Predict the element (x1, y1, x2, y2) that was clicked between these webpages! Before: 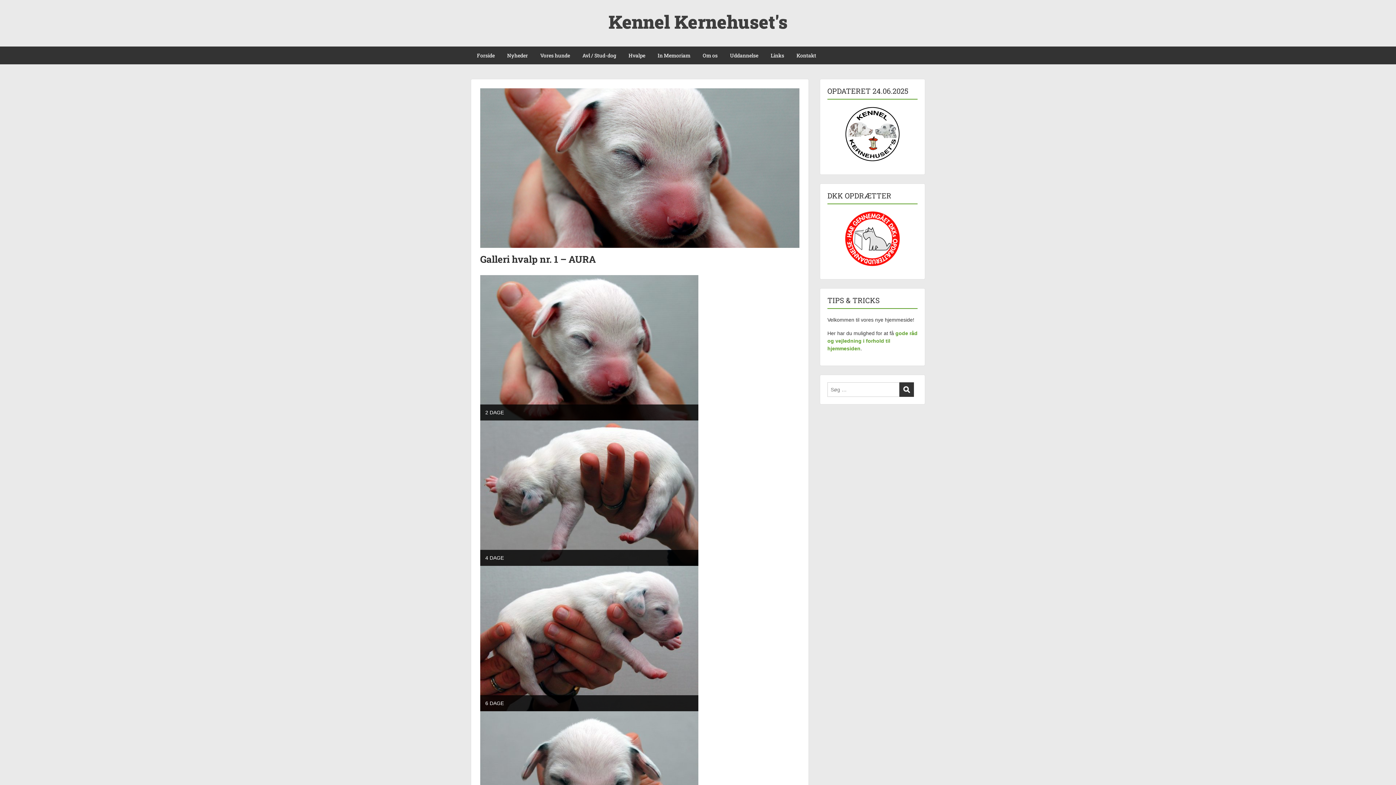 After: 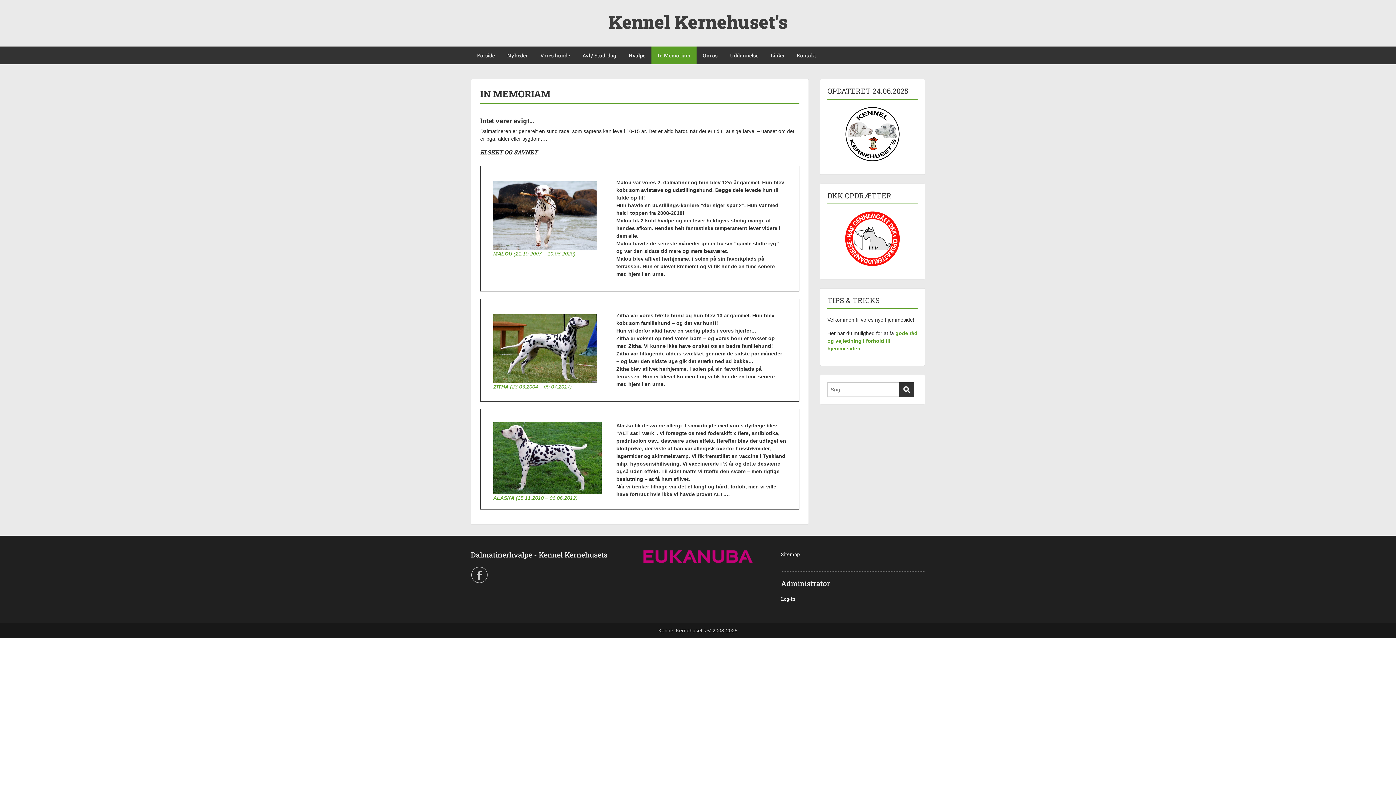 Action: bbox: (651, 46, 696, 64) label: In Memoriam